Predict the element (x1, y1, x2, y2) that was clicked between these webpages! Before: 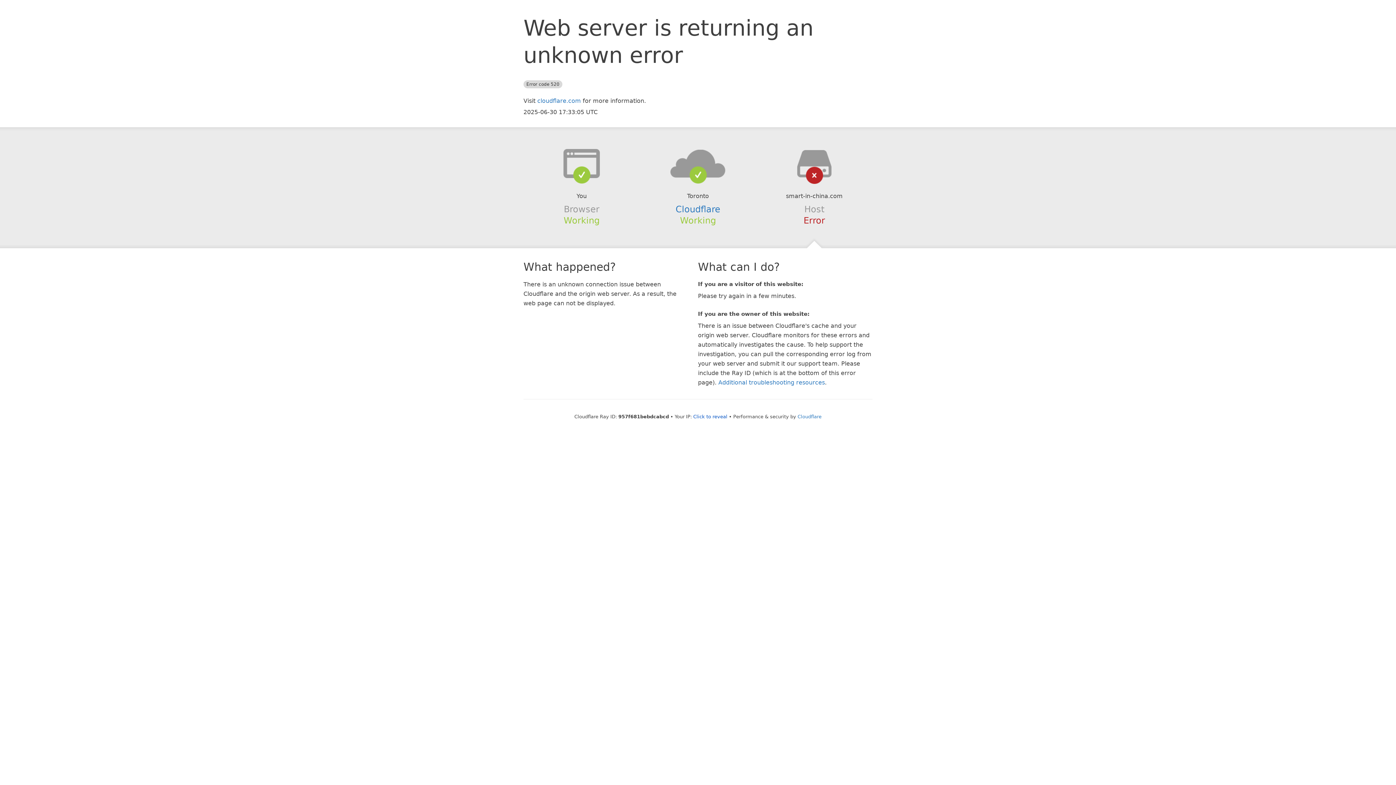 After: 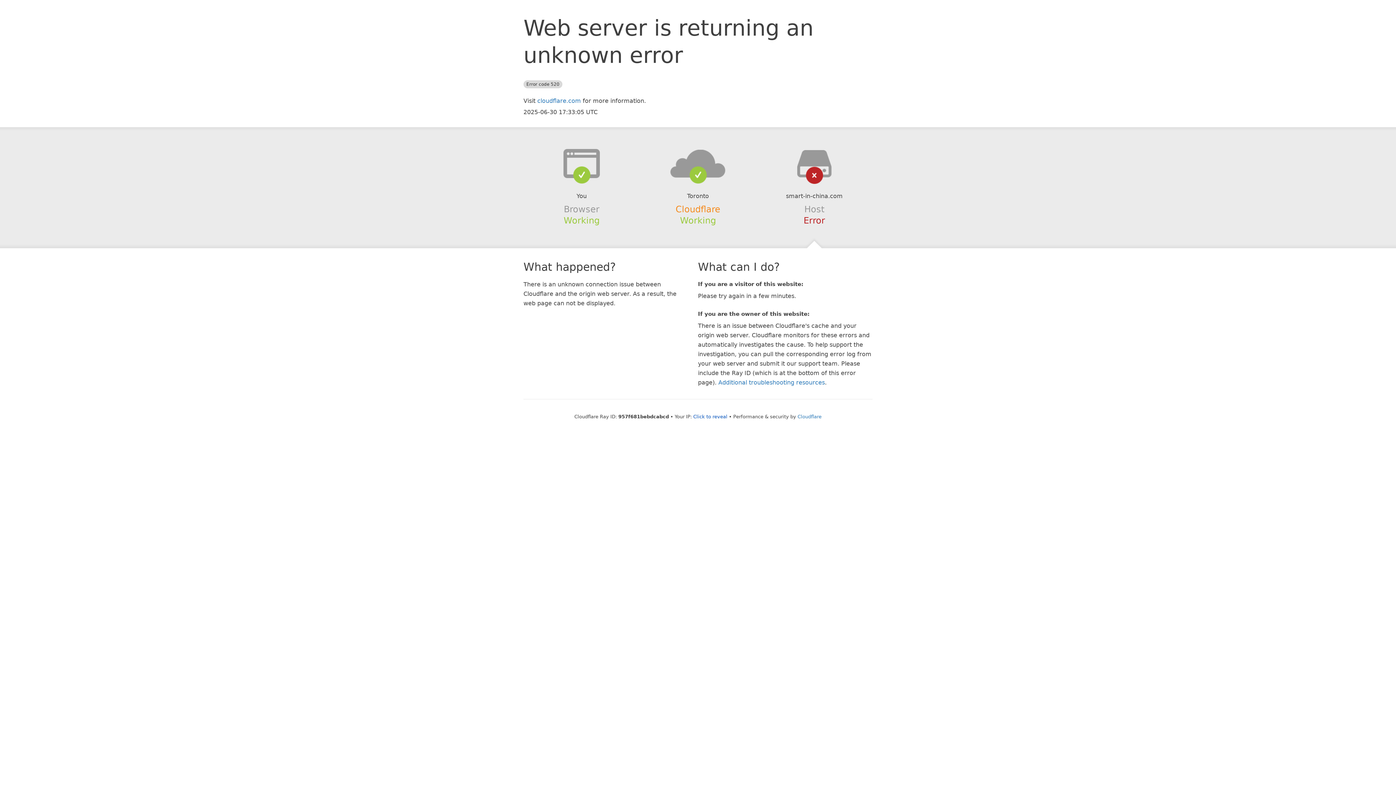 Action: bbox: (675, 204, 720, 214) label: Cloudflare